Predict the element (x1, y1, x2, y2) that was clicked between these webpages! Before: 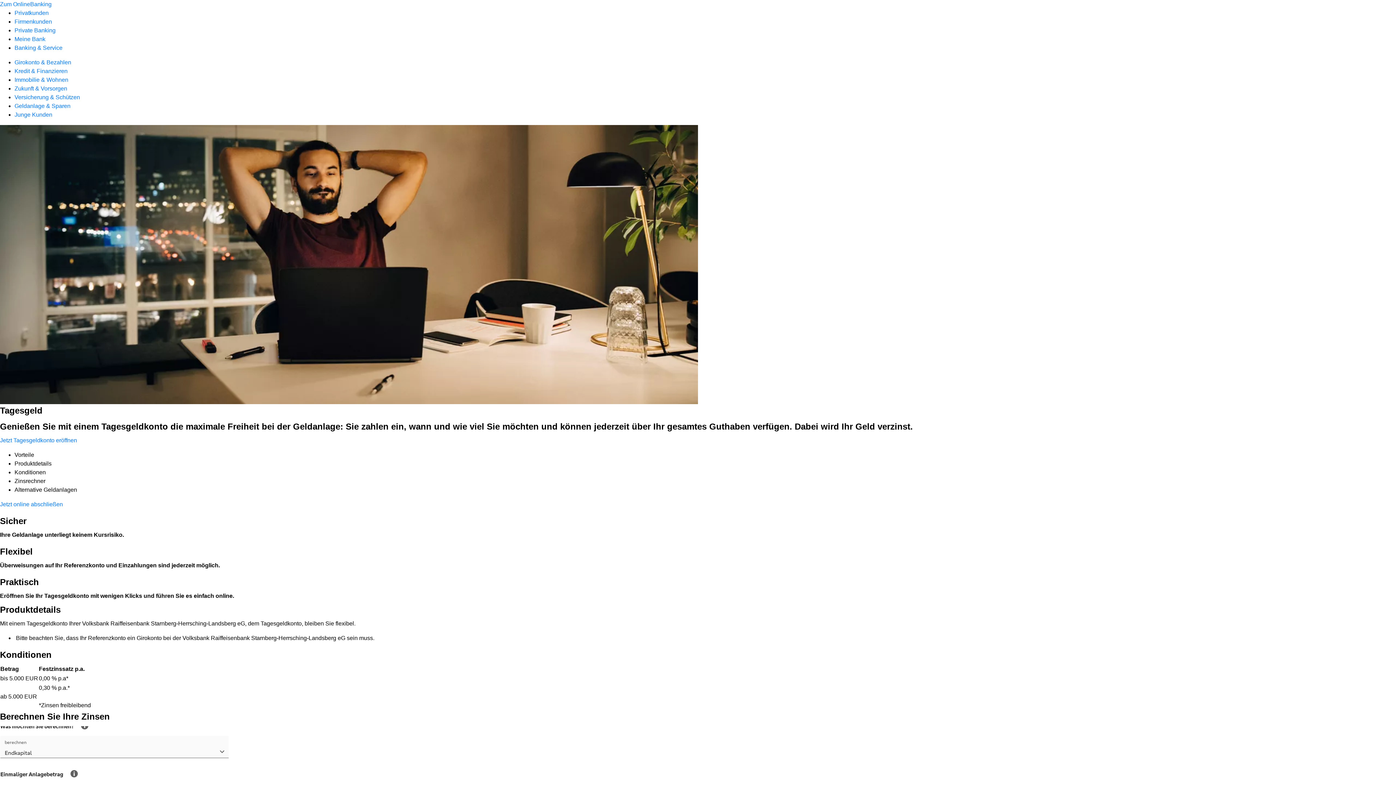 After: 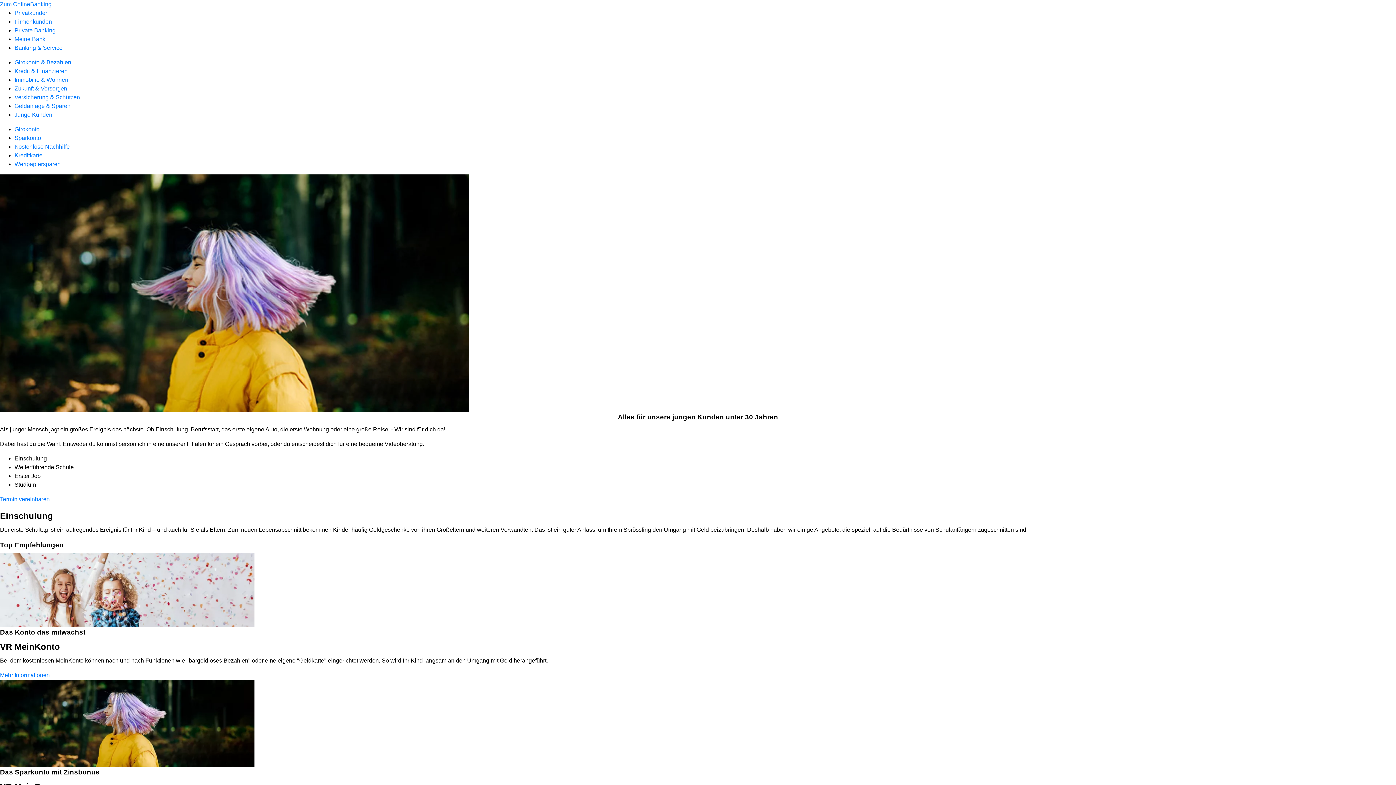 Action: label: Junge Kunden bbox: (14, 111, 52, 117)